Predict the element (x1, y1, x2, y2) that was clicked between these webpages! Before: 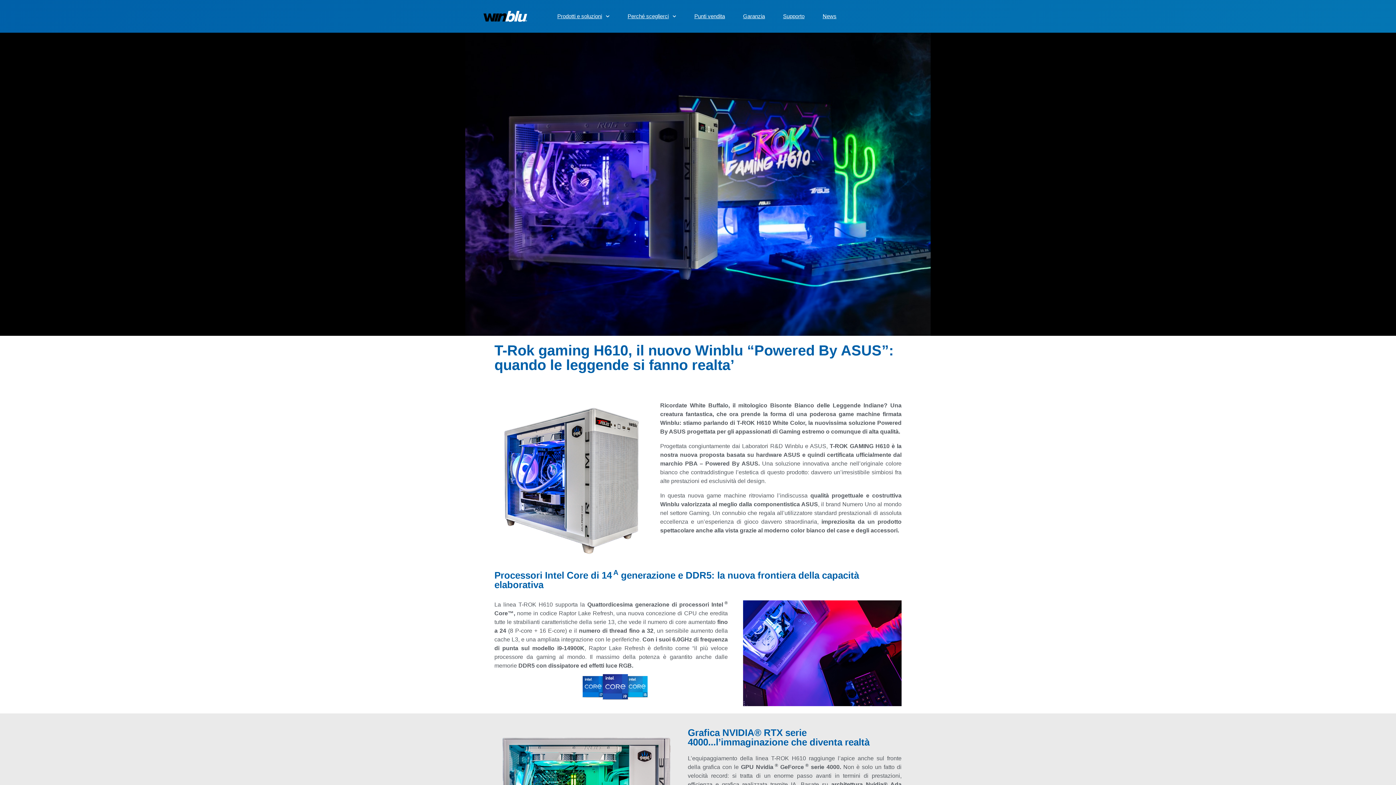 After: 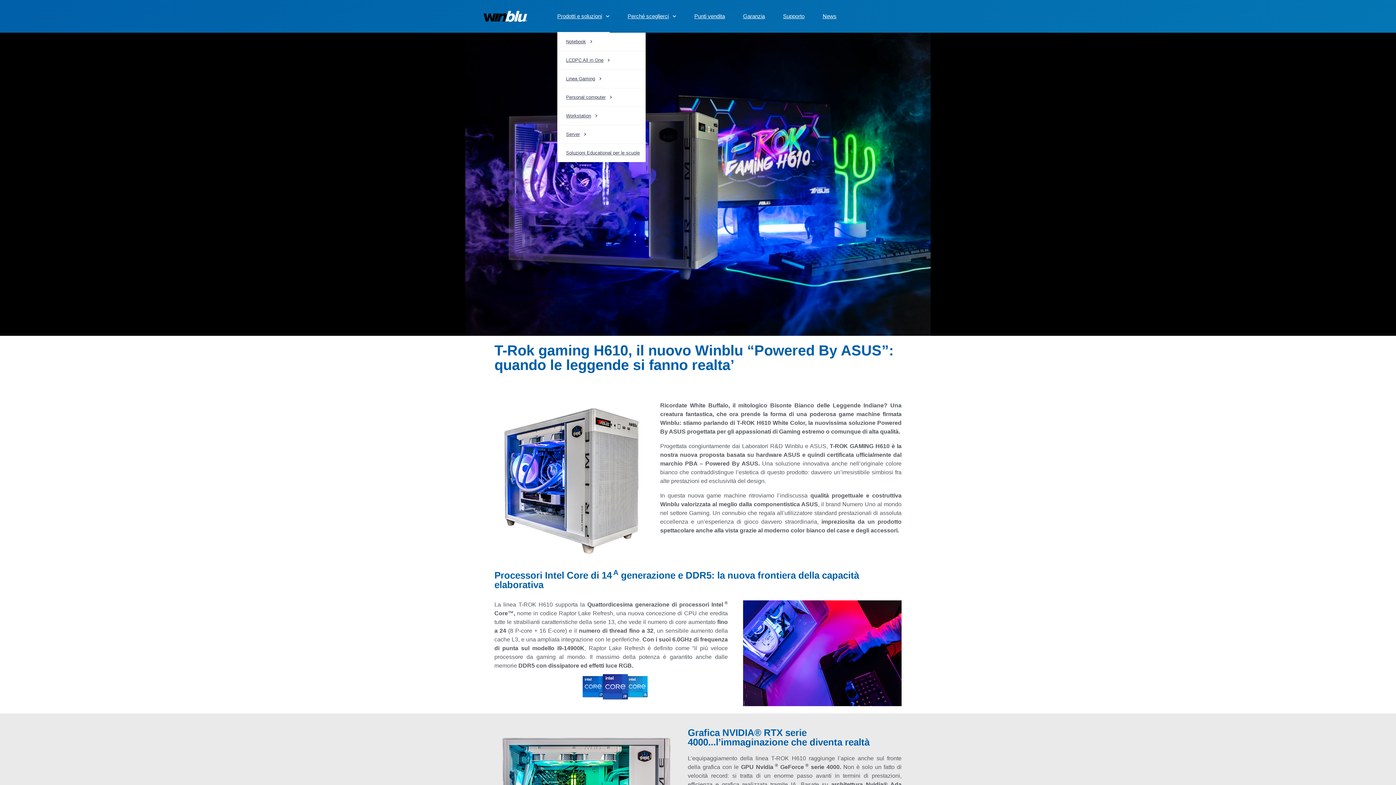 Action: label: Prodotti e soluzioni bbox: (557, 0, 609, 32)